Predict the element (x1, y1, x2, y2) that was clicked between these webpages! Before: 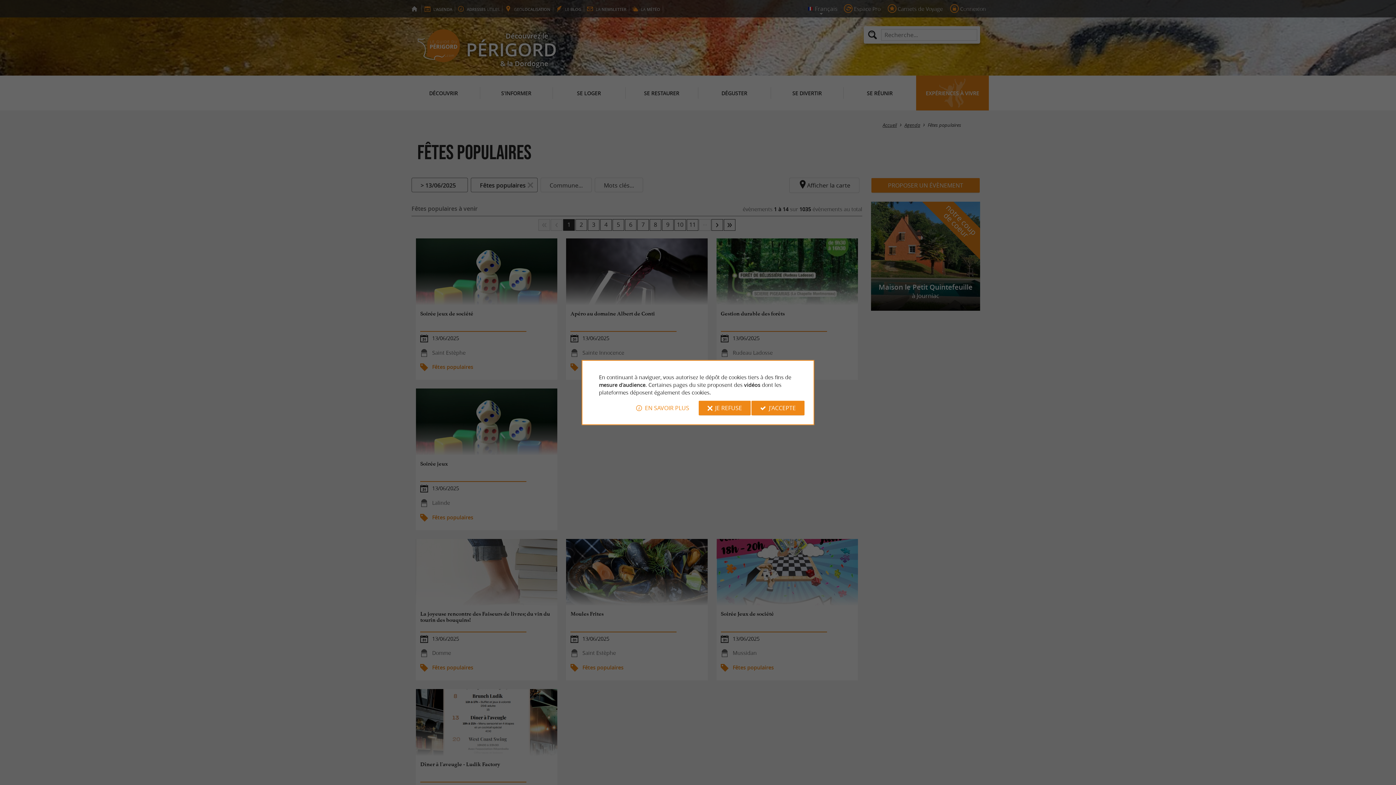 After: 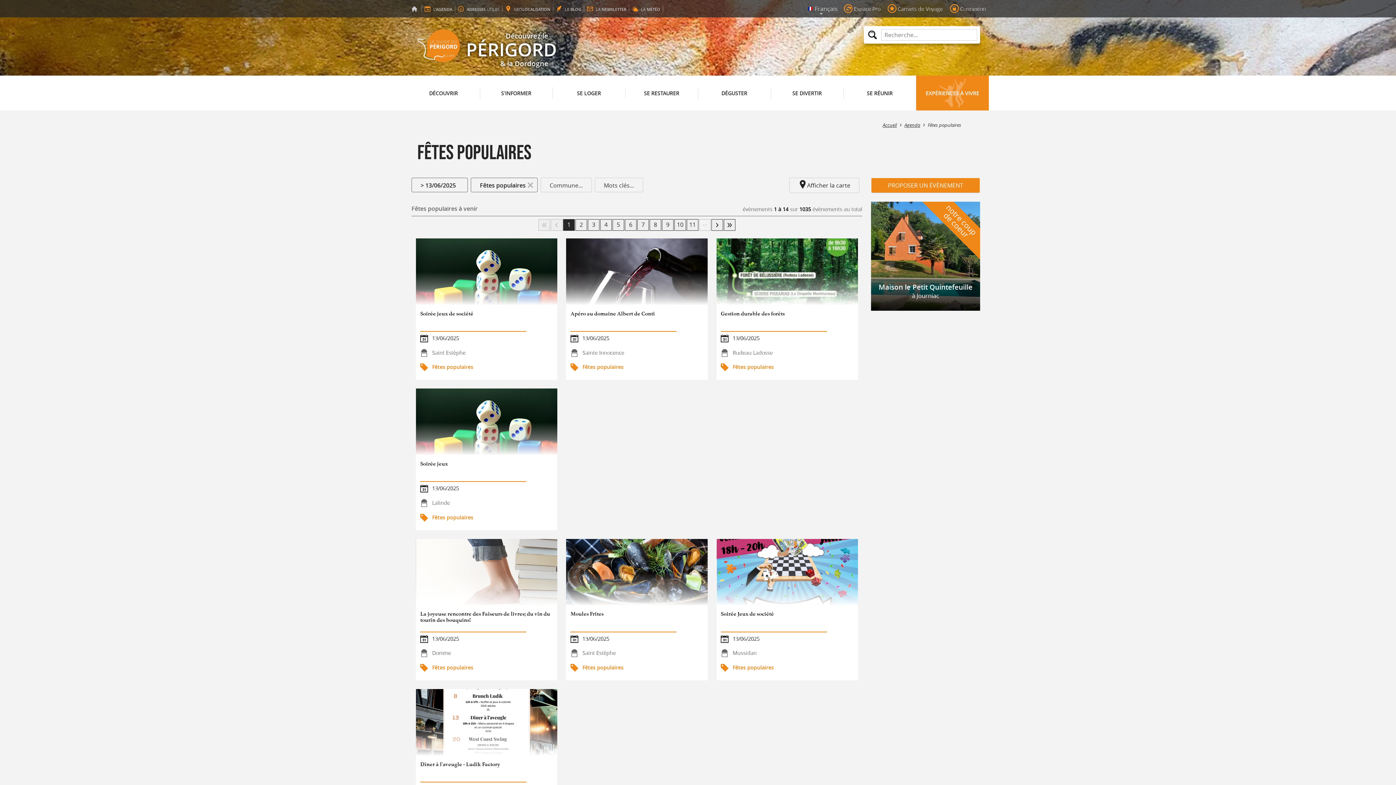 Action: bbox: (751, 400, 804, 415) label: J'ACCEPTE